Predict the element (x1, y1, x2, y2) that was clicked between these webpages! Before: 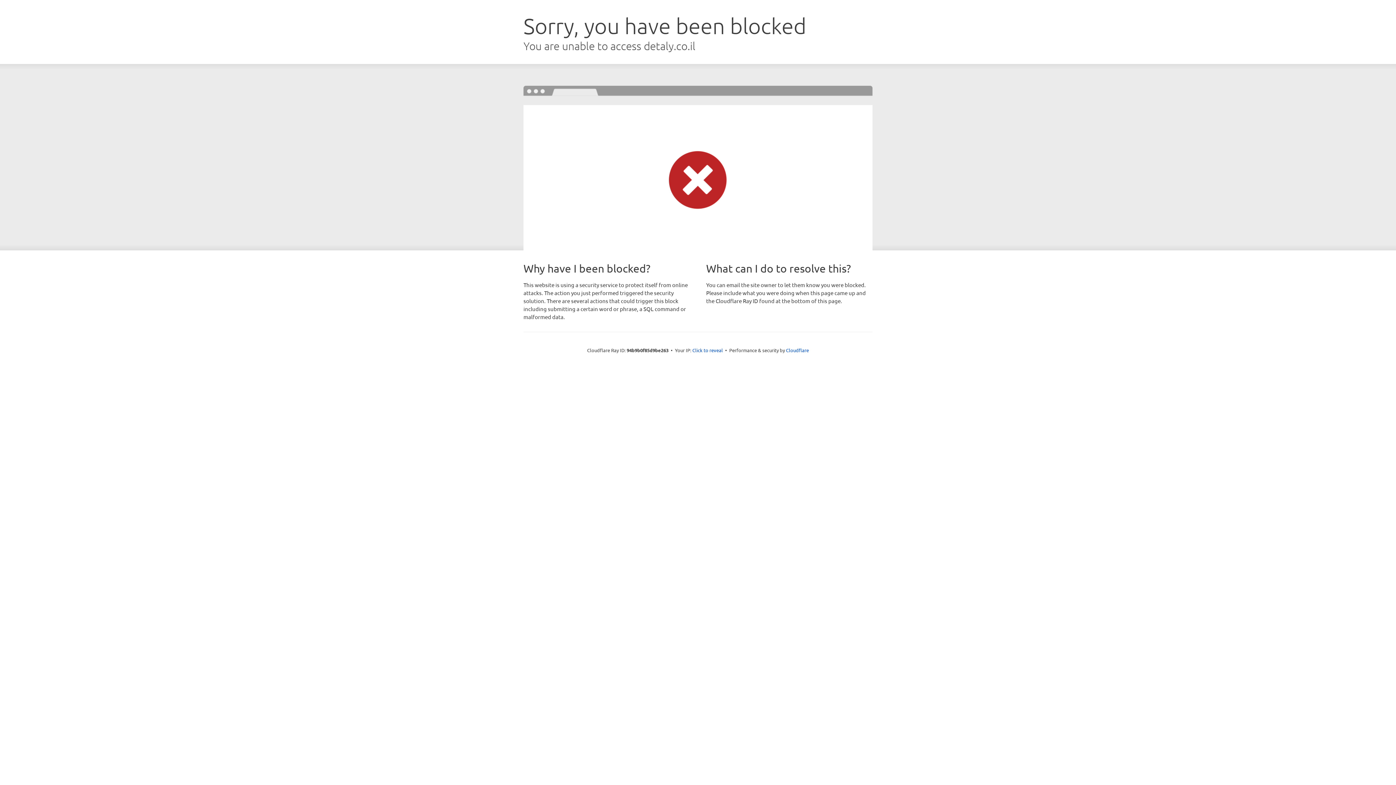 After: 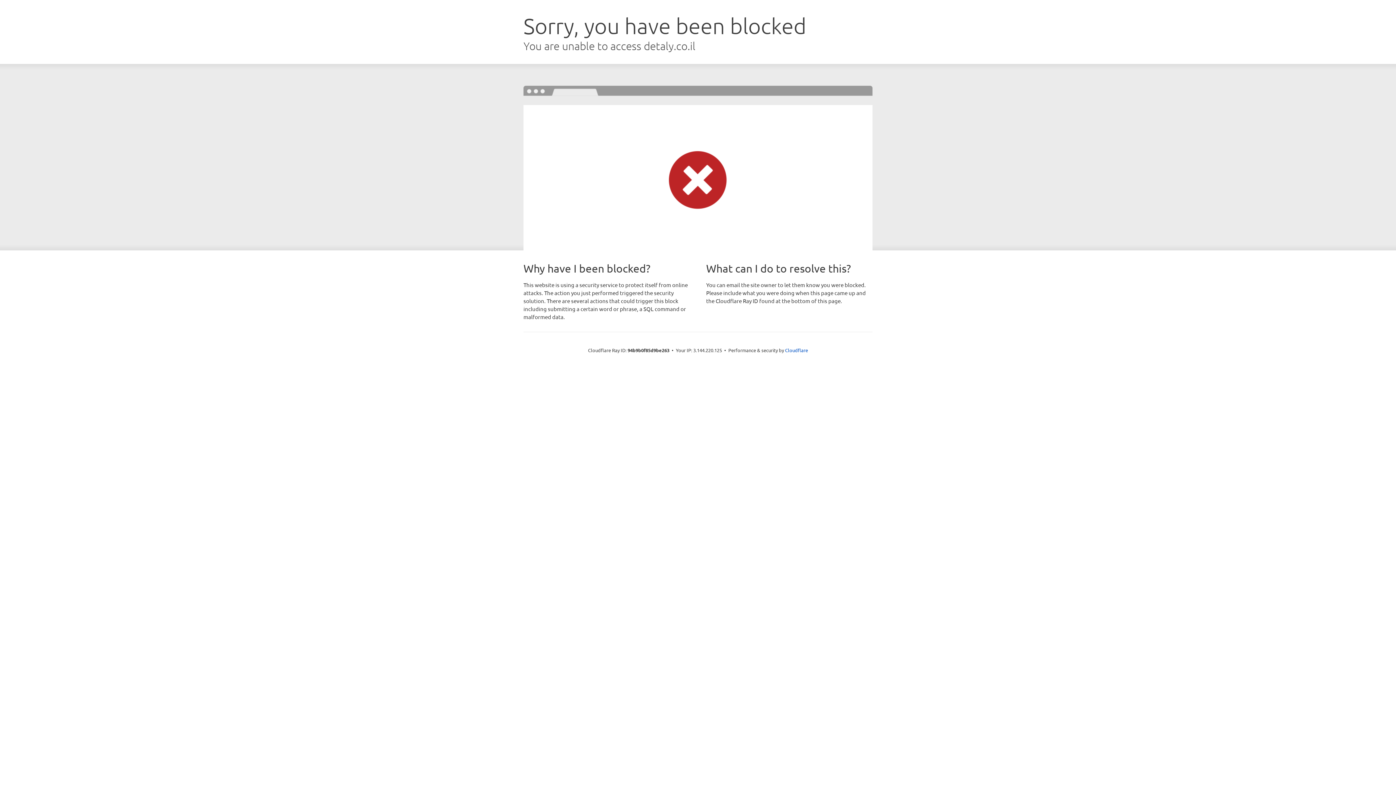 Action: label: Click to reveal bbox: (692, 346, 723, 353)